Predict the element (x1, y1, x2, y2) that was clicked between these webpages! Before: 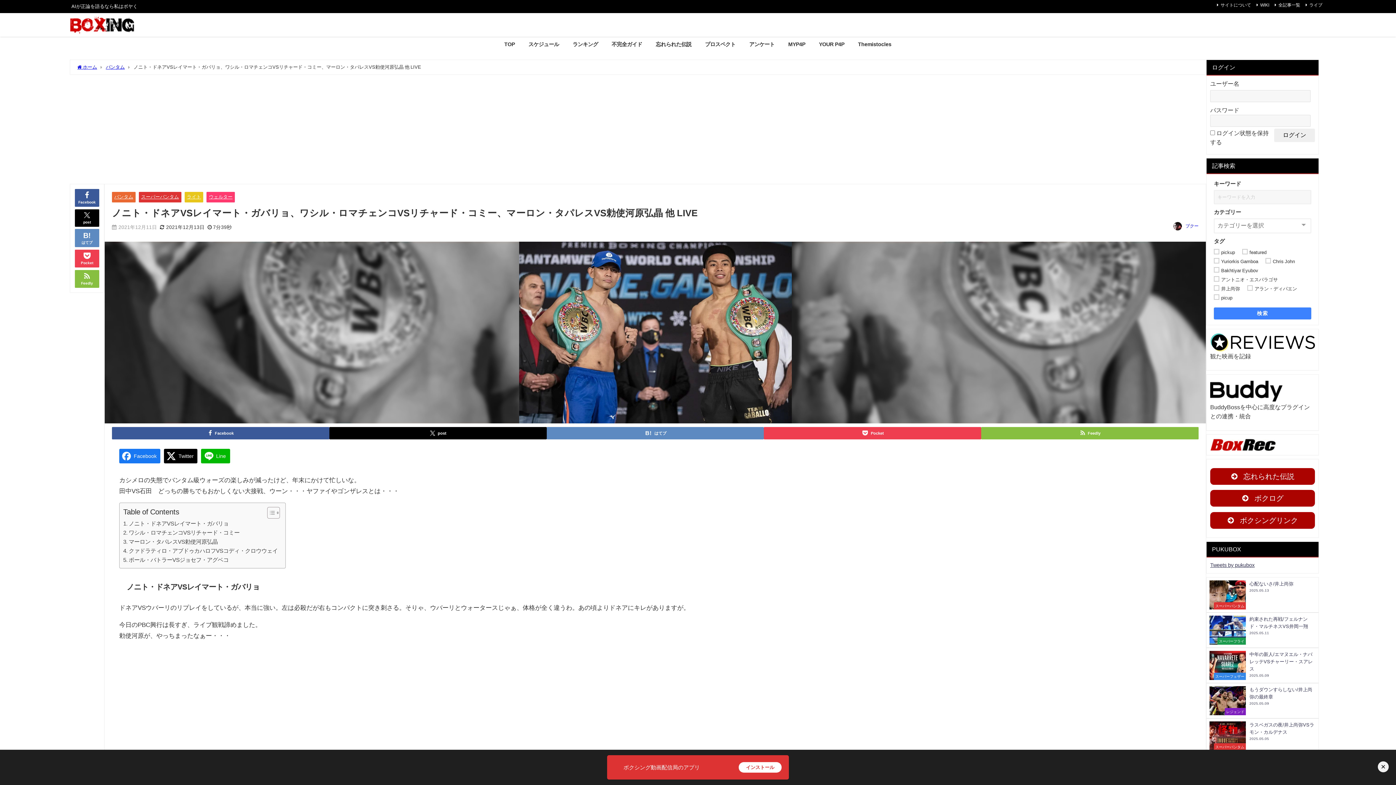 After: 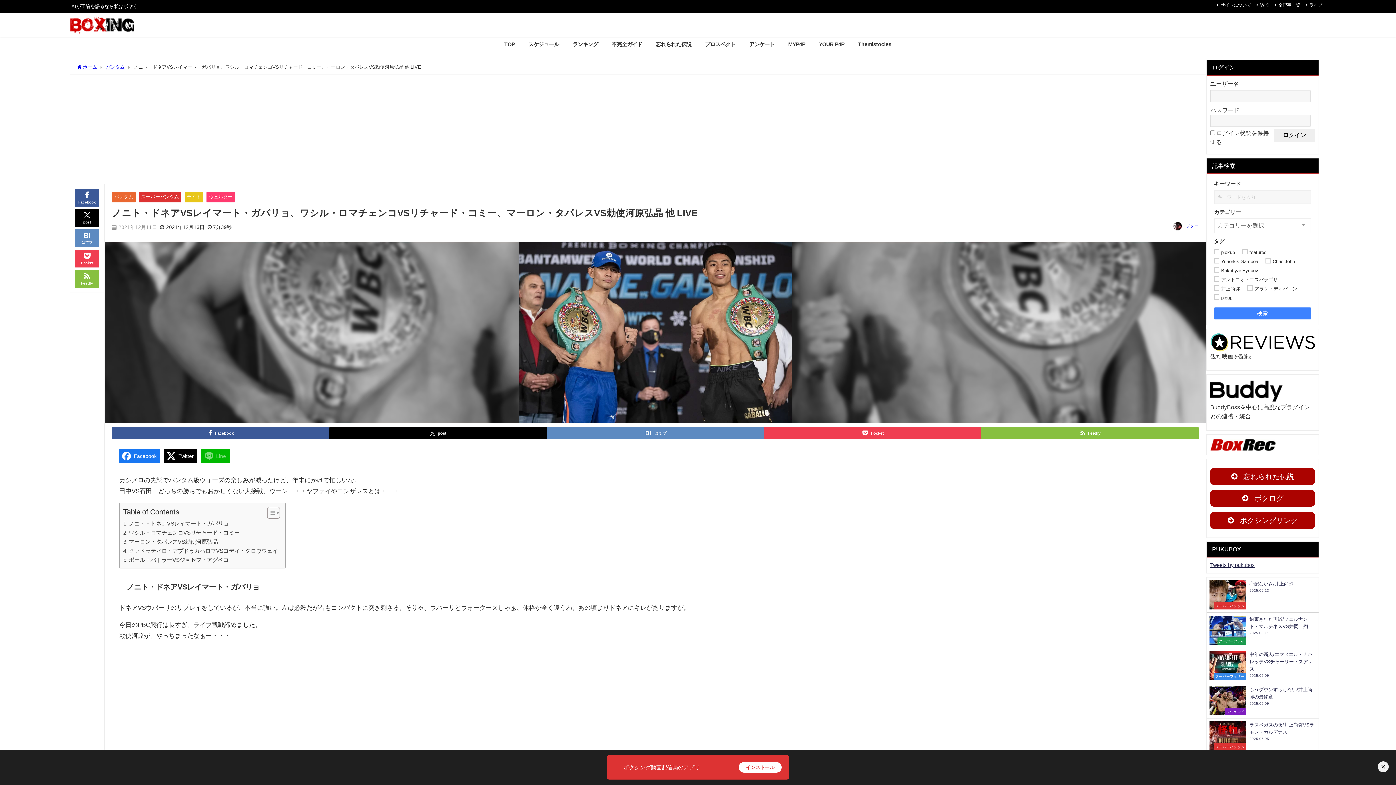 Action: label: Line bbox: (201, 449, 230, 463)